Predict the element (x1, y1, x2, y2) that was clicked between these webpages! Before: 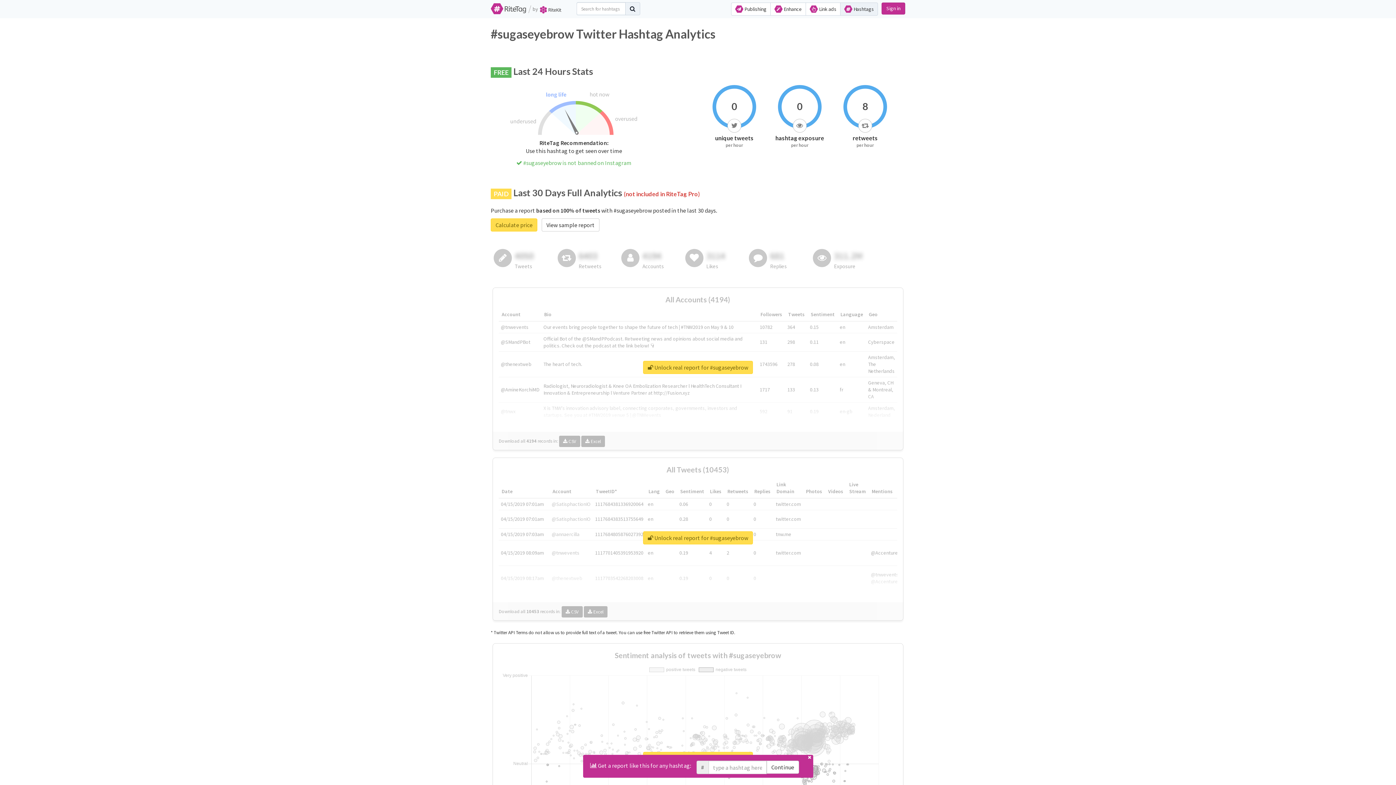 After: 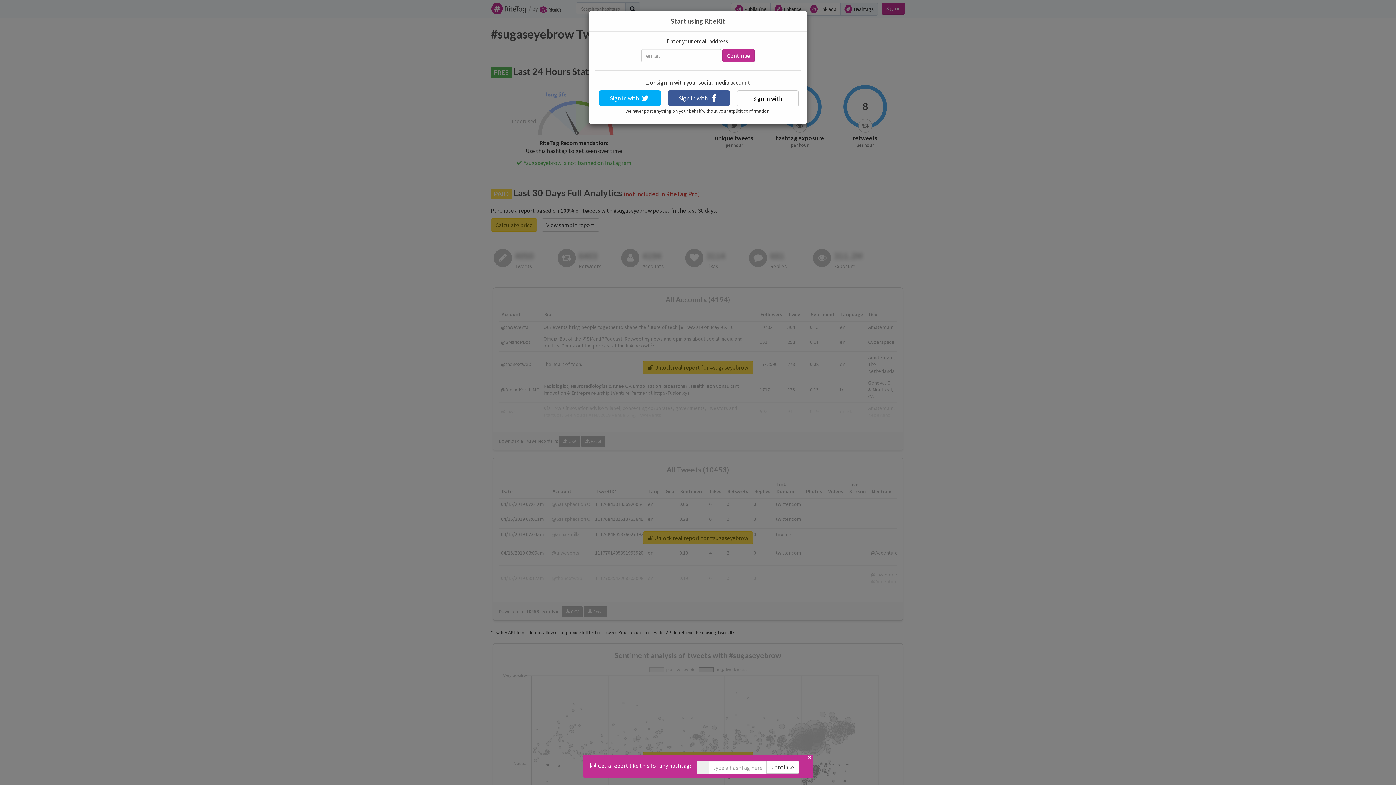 Action: label: Calculate price bbox: (490, 218, 537, 231)